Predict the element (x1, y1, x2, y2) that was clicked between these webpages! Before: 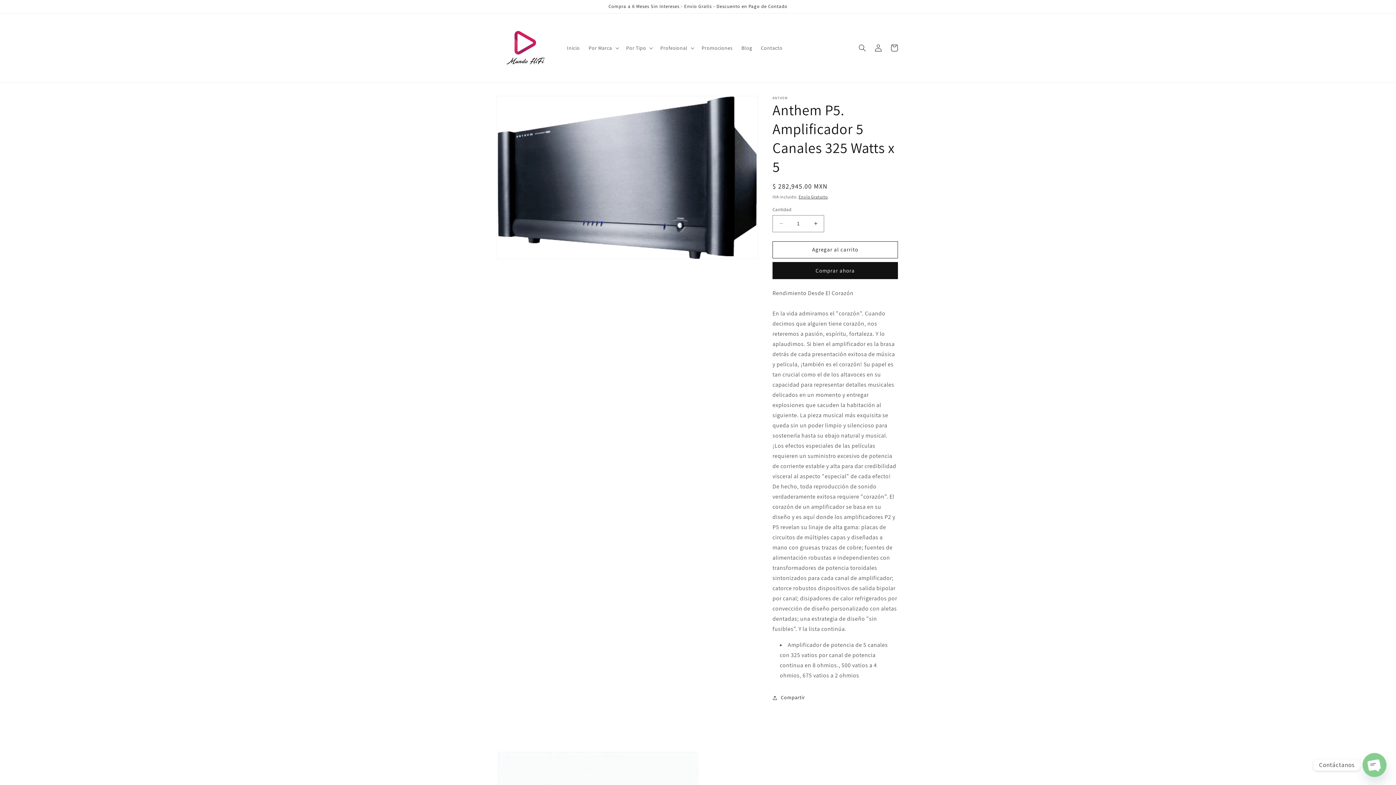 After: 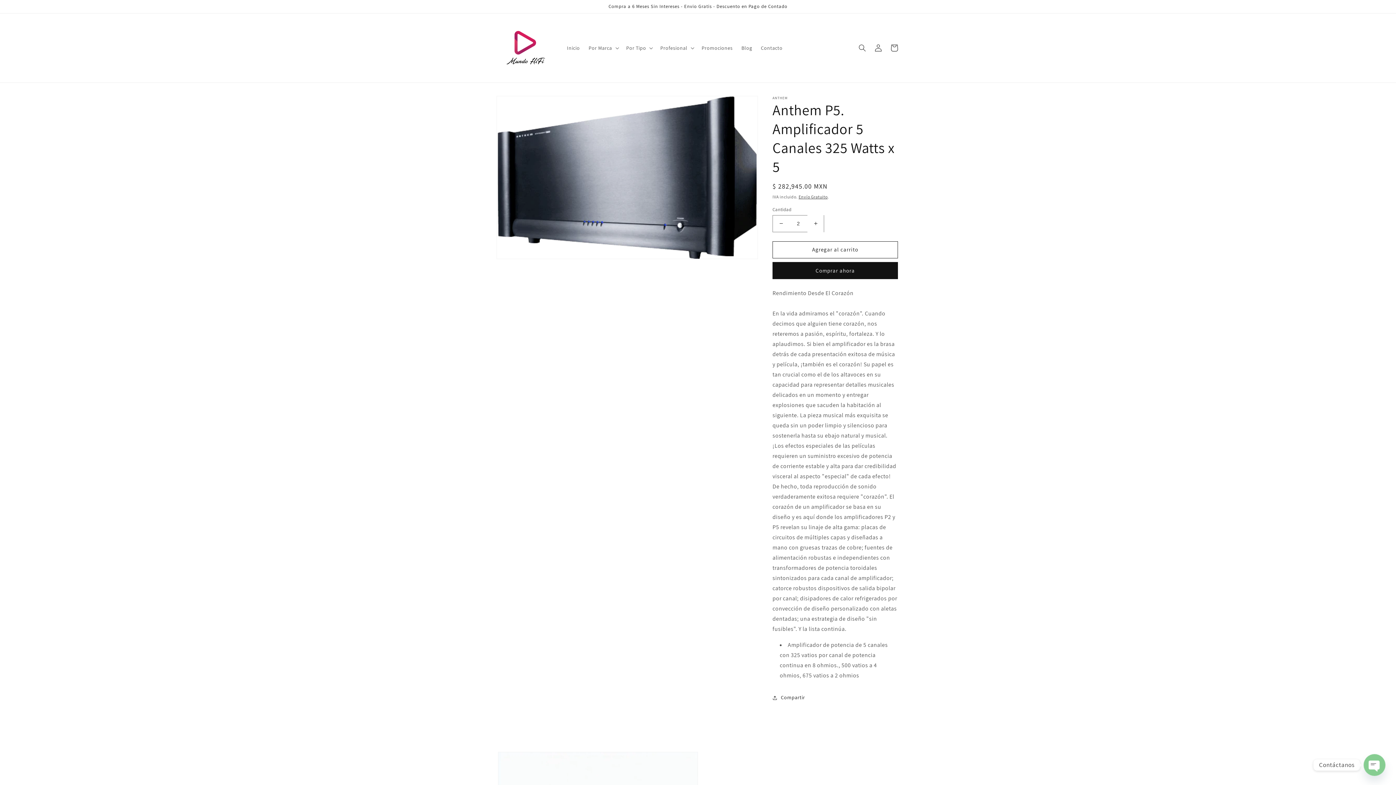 Action: bbox: (807, 215, 824, 232) label: Aumentar cantidad para Anthem P5. Amplificador 5 Canales 325 Watts x 5